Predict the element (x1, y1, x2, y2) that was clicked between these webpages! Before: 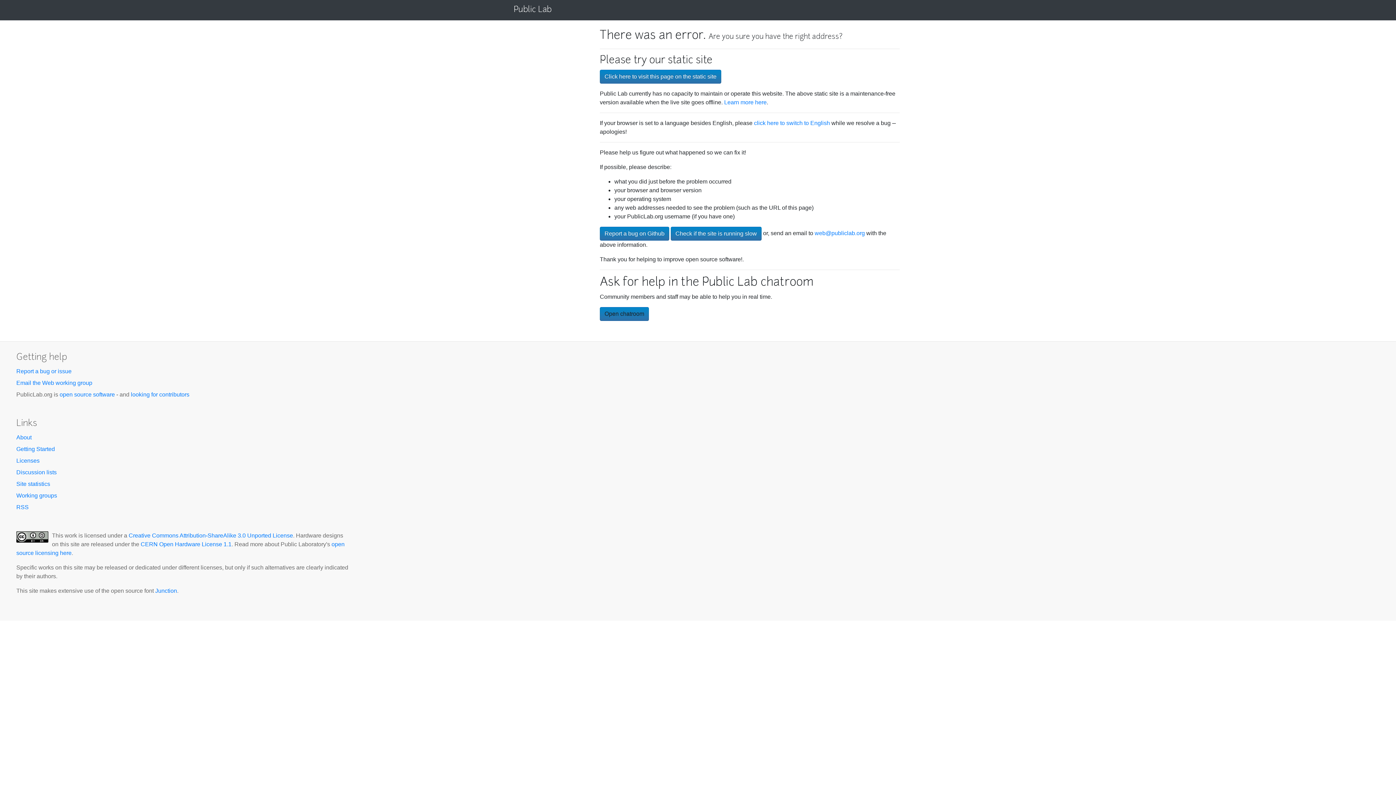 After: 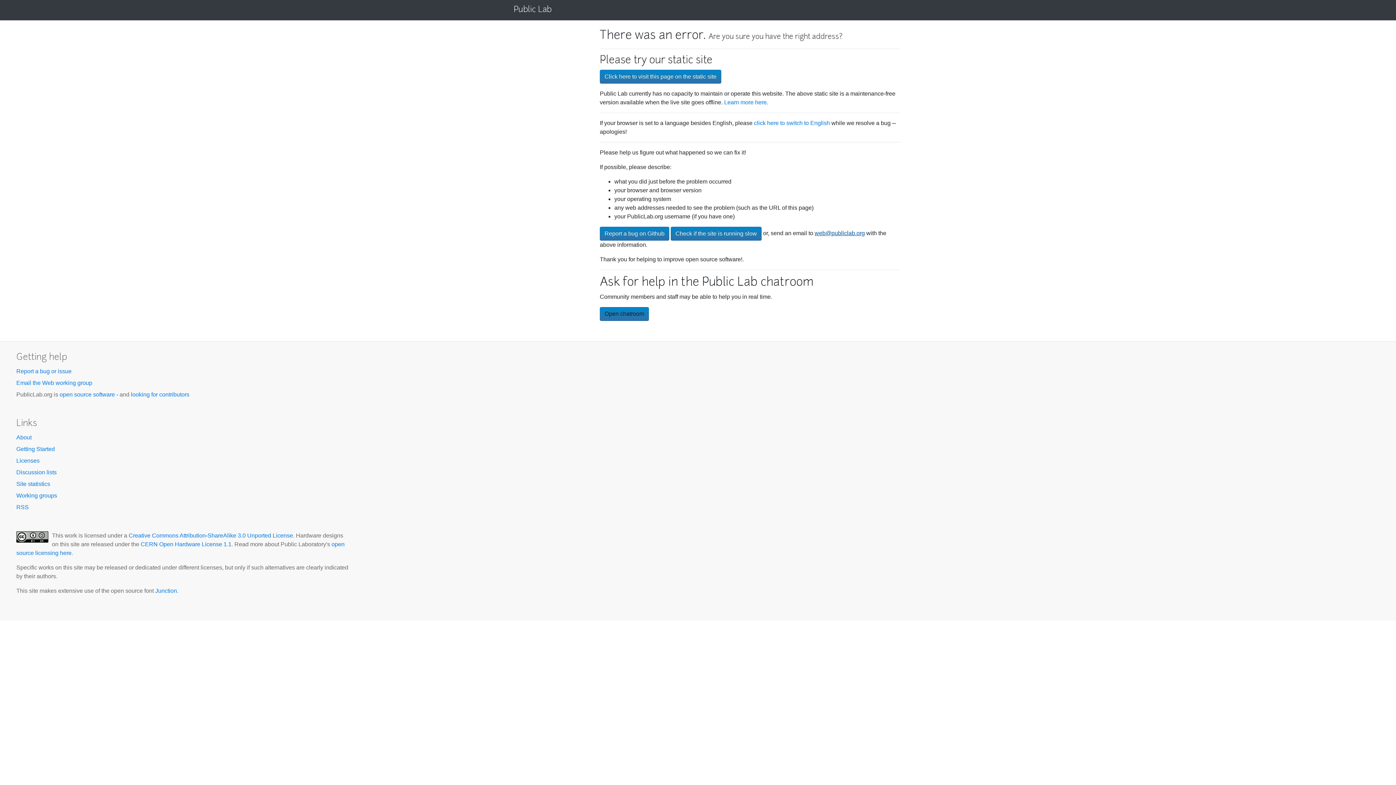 Action: bbox: (814, 230, 865, 236) label: web@publiclab.org